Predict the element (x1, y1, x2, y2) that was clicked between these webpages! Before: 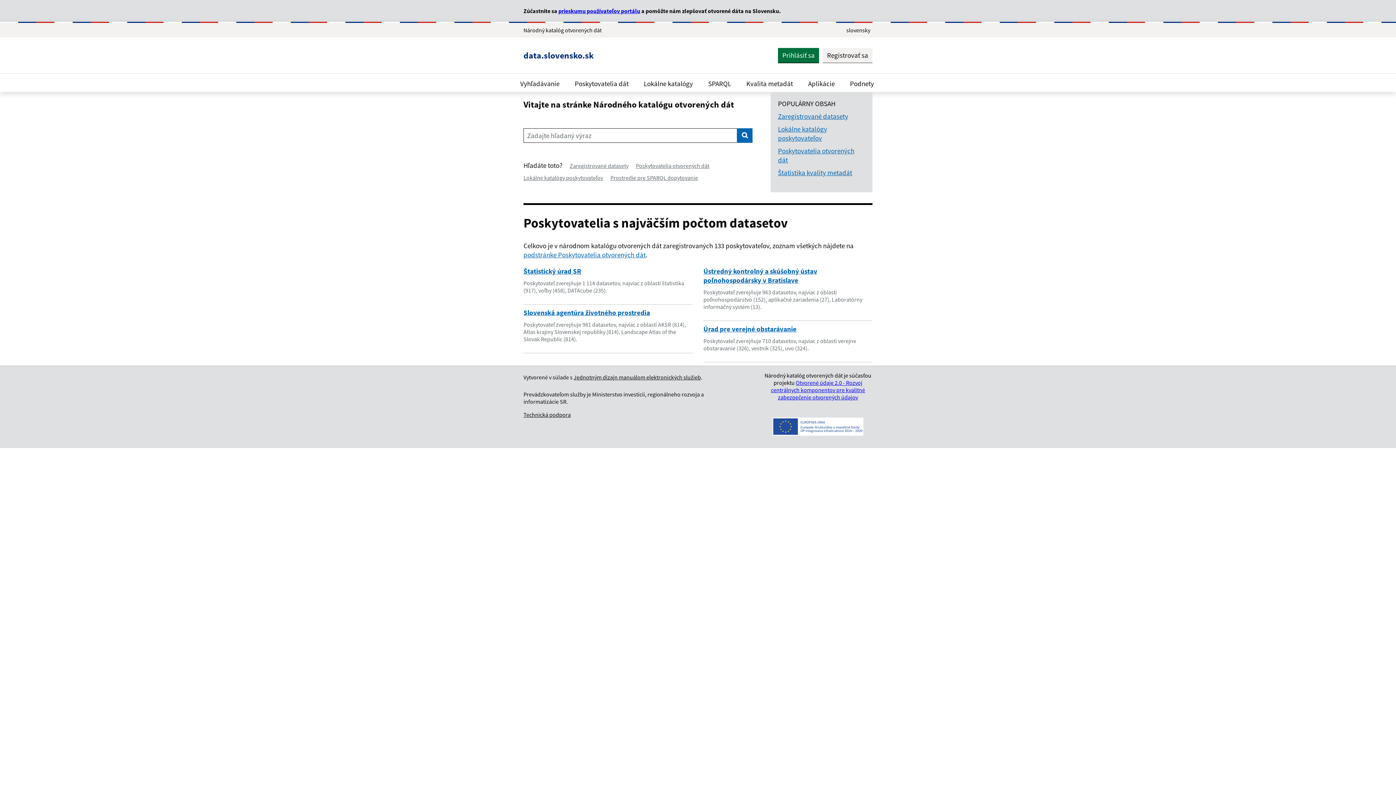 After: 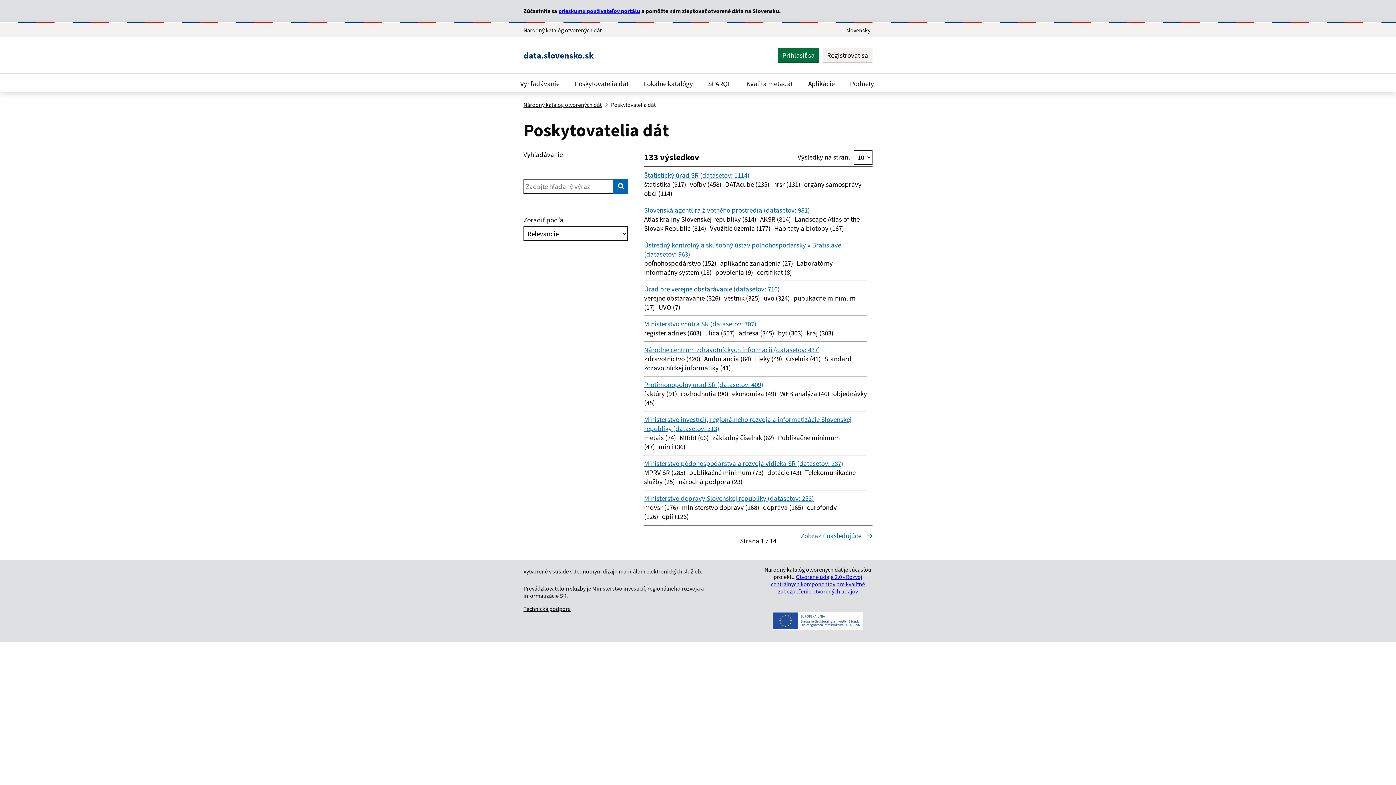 Action: label: Poskytovatelia otvorených dát bbox: (636, 162, 709, 169)